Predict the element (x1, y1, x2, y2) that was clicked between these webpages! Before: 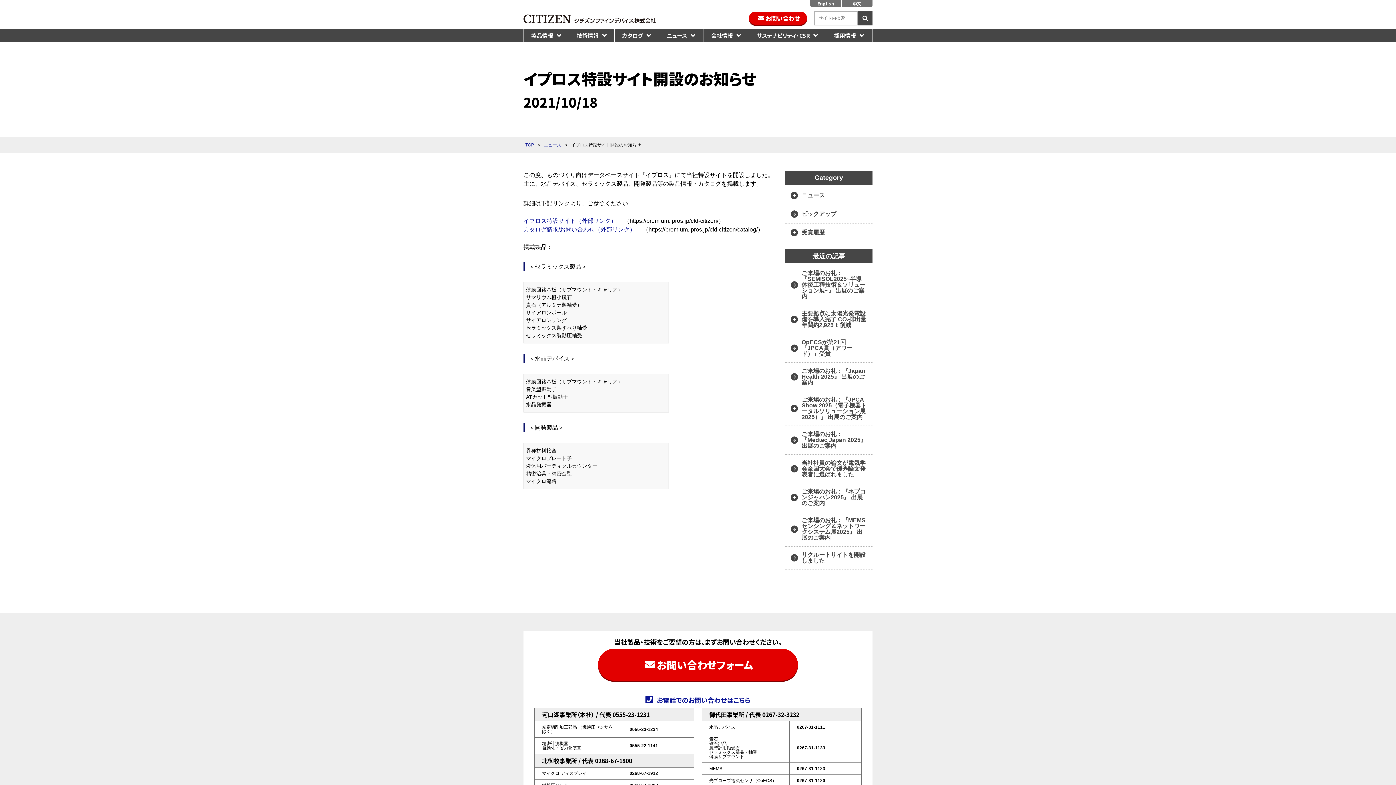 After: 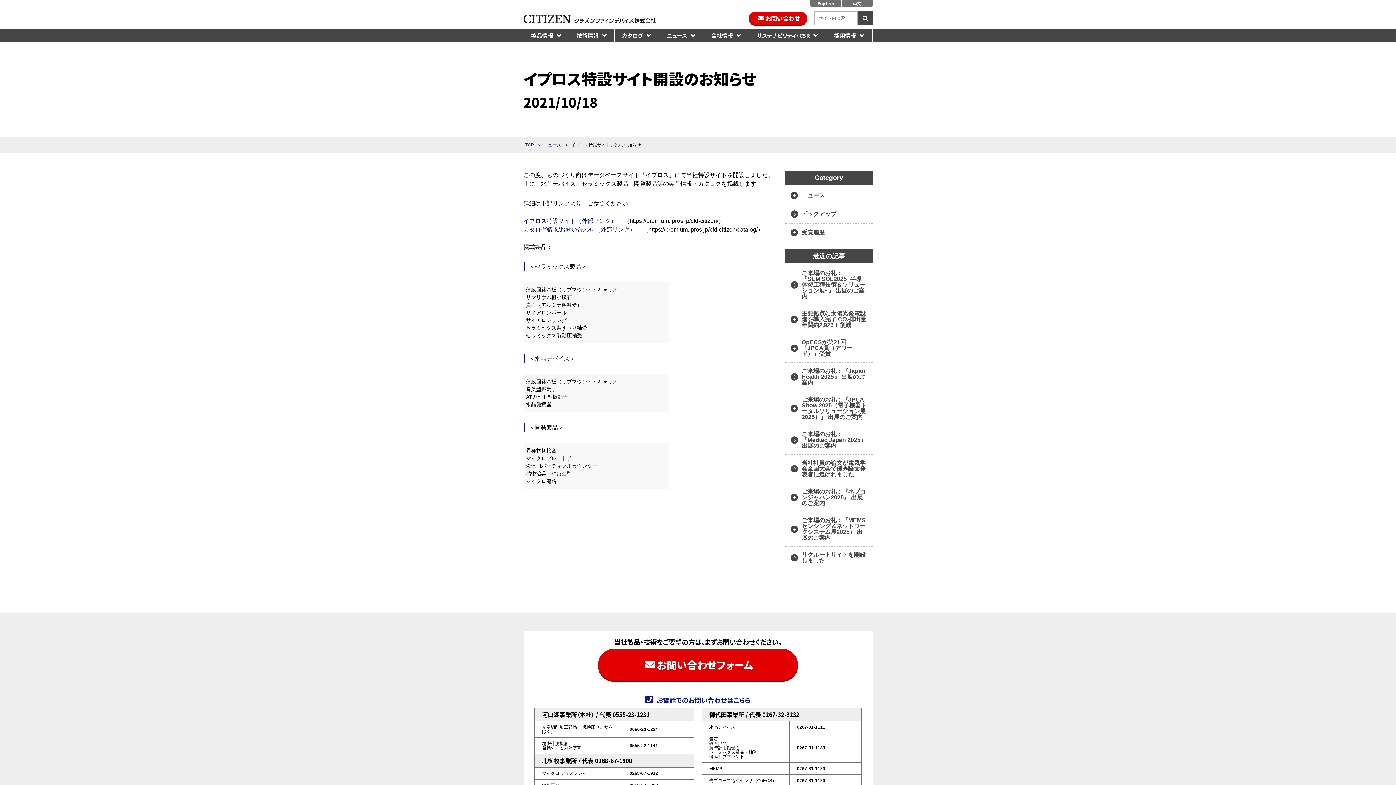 Action: label: カタログ請求/お問い合わせ（外部リンク） bbox: (523, 226, 635, 232)